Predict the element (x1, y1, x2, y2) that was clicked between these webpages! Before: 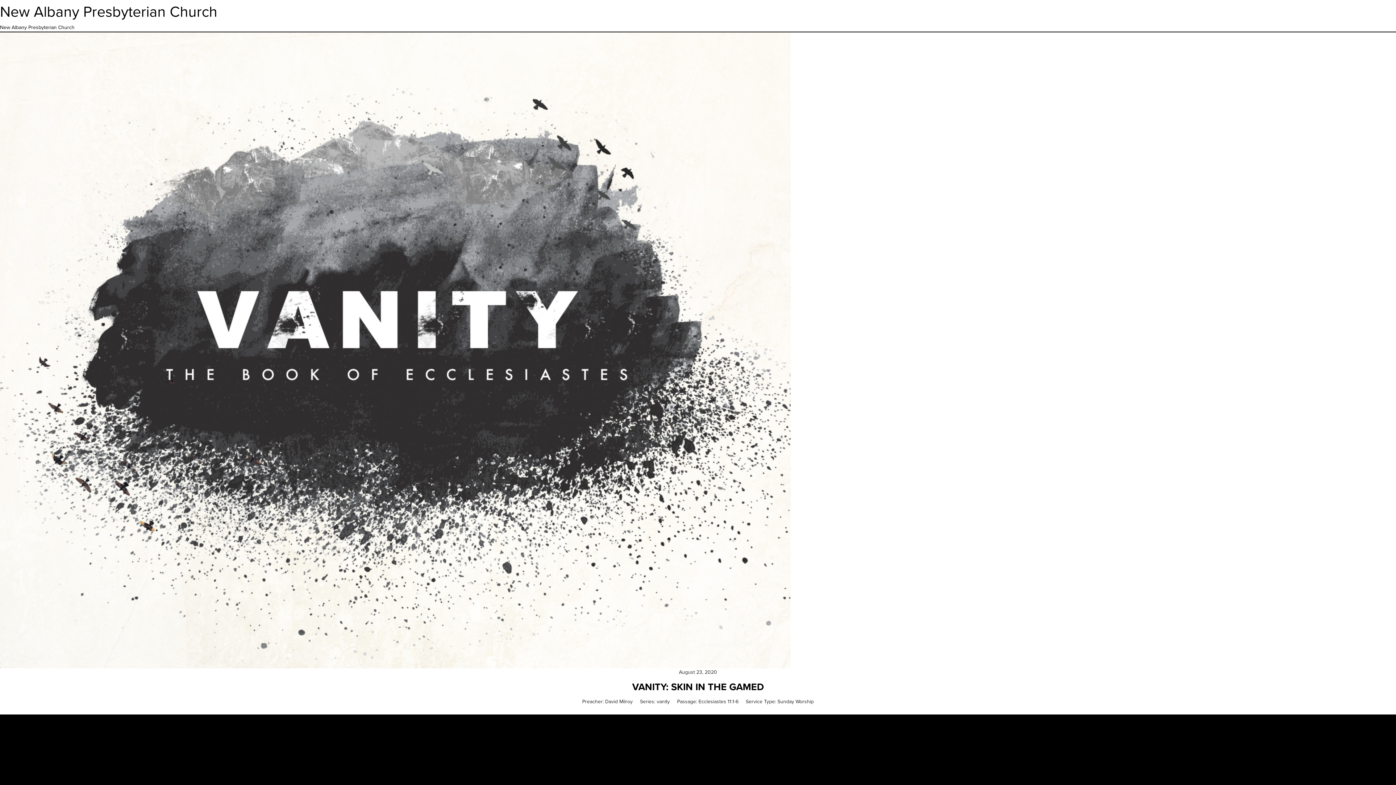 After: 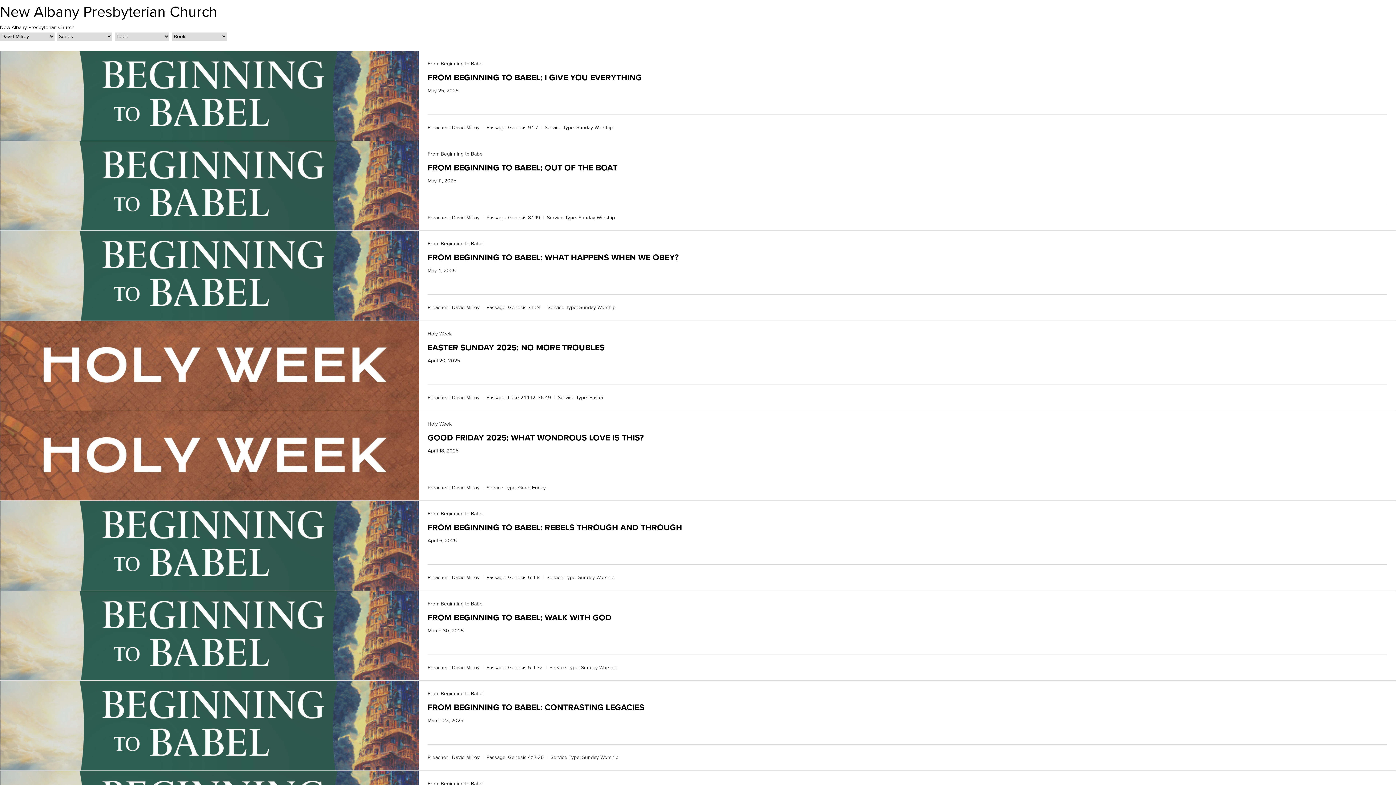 Action: label: David Milroy bbox: (605, 698, 632, 705)